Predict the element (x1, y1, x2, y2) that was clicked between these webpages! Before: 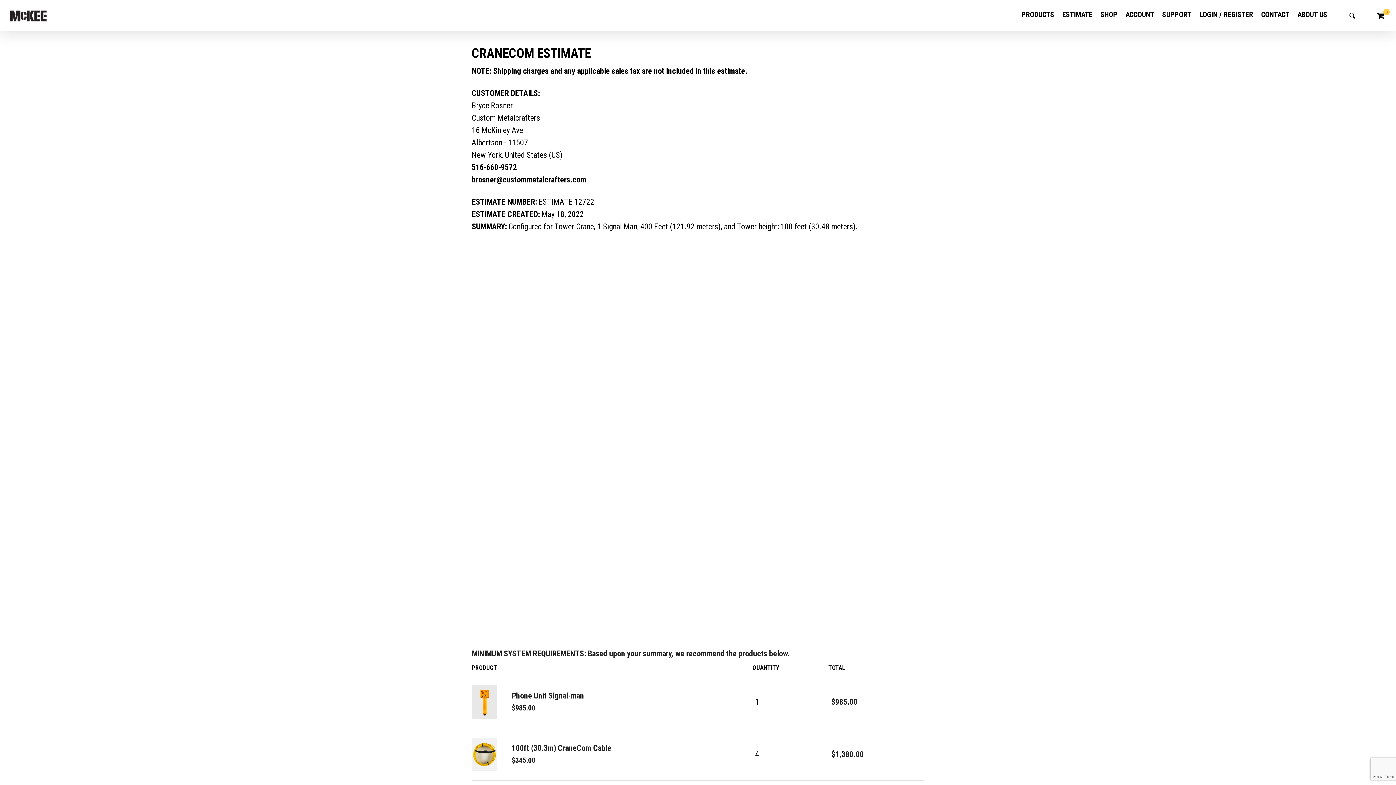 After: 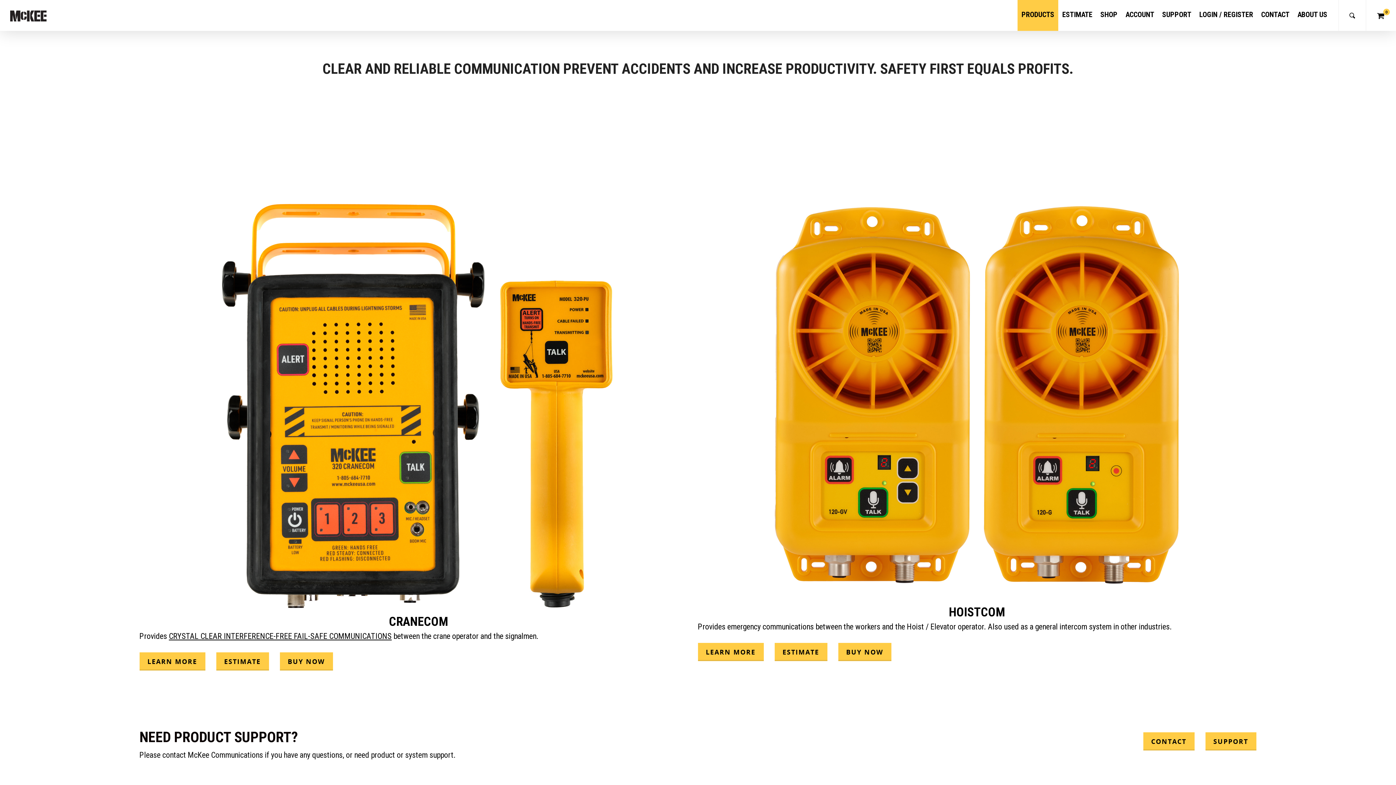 Action: label: PRODUCTS bbox: (1018, -1, 1058, 30)